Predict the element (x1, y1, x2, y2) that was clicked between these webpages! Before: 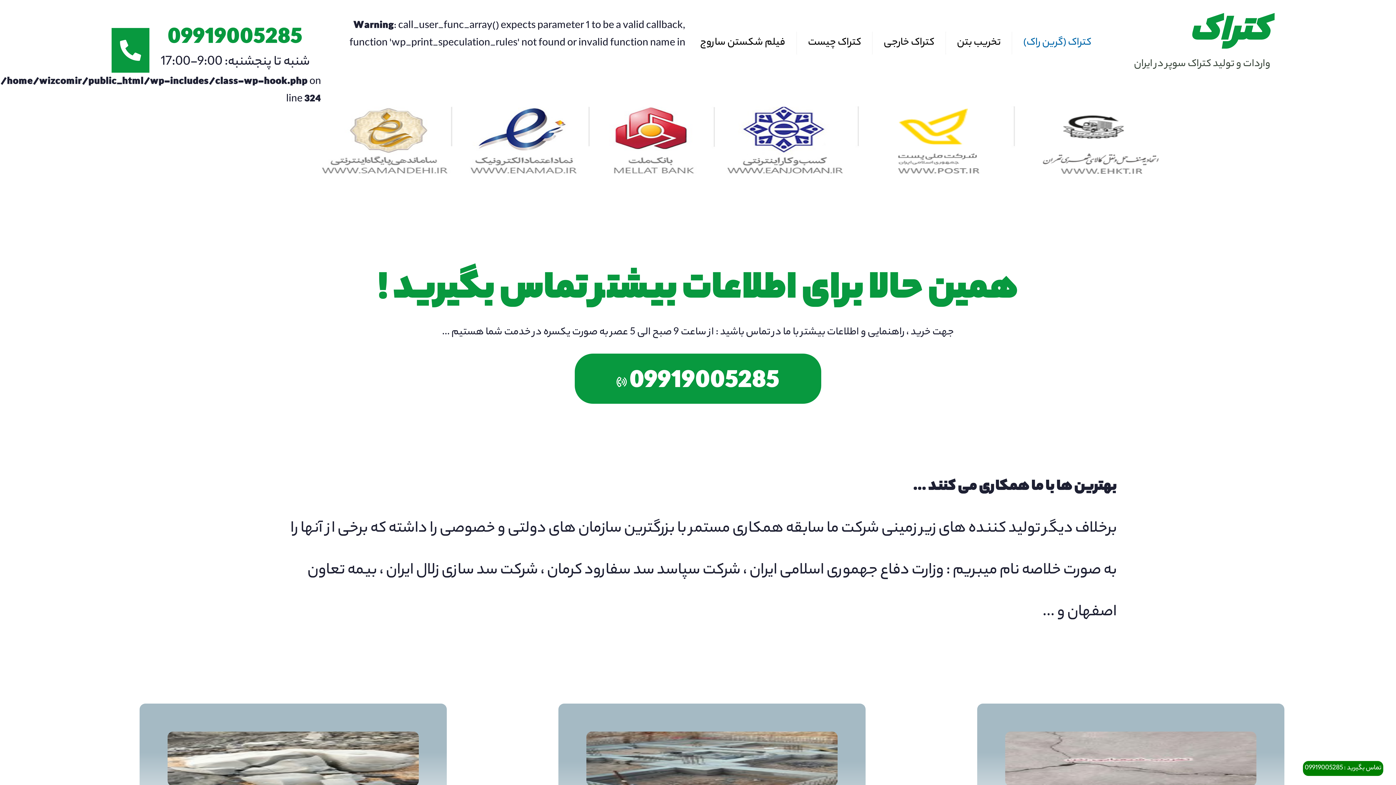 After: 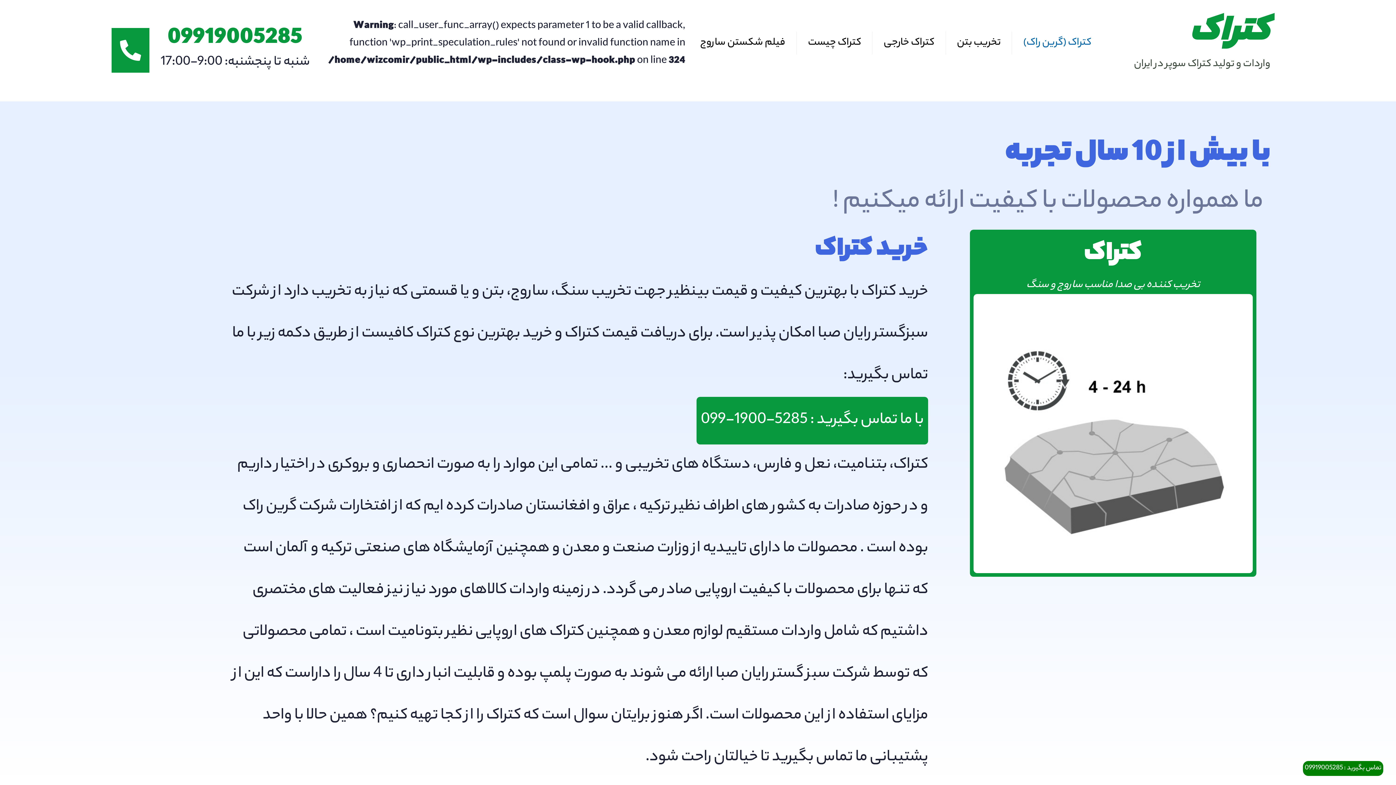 Action: label: کتراک (گرین راک) bbox: (1012, 31, 1102, 54)